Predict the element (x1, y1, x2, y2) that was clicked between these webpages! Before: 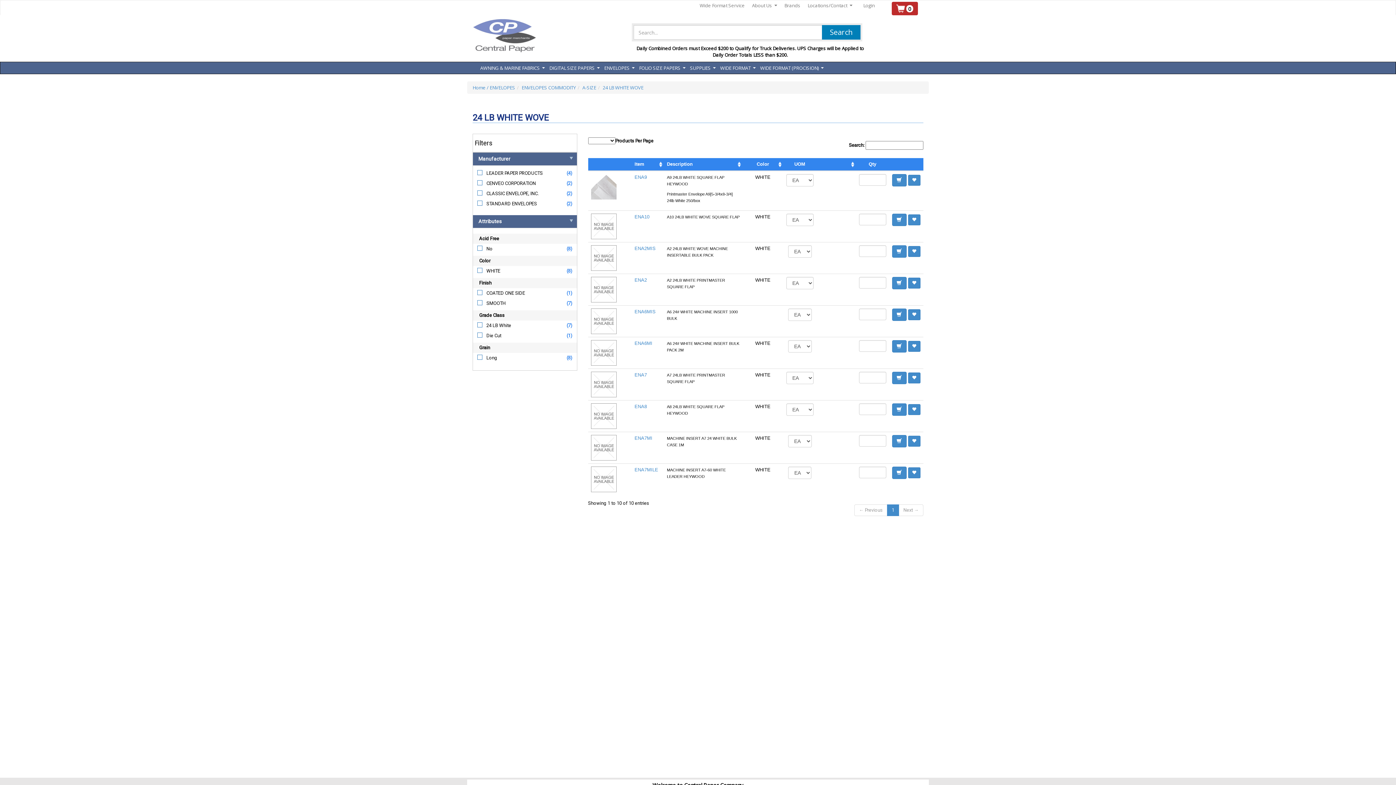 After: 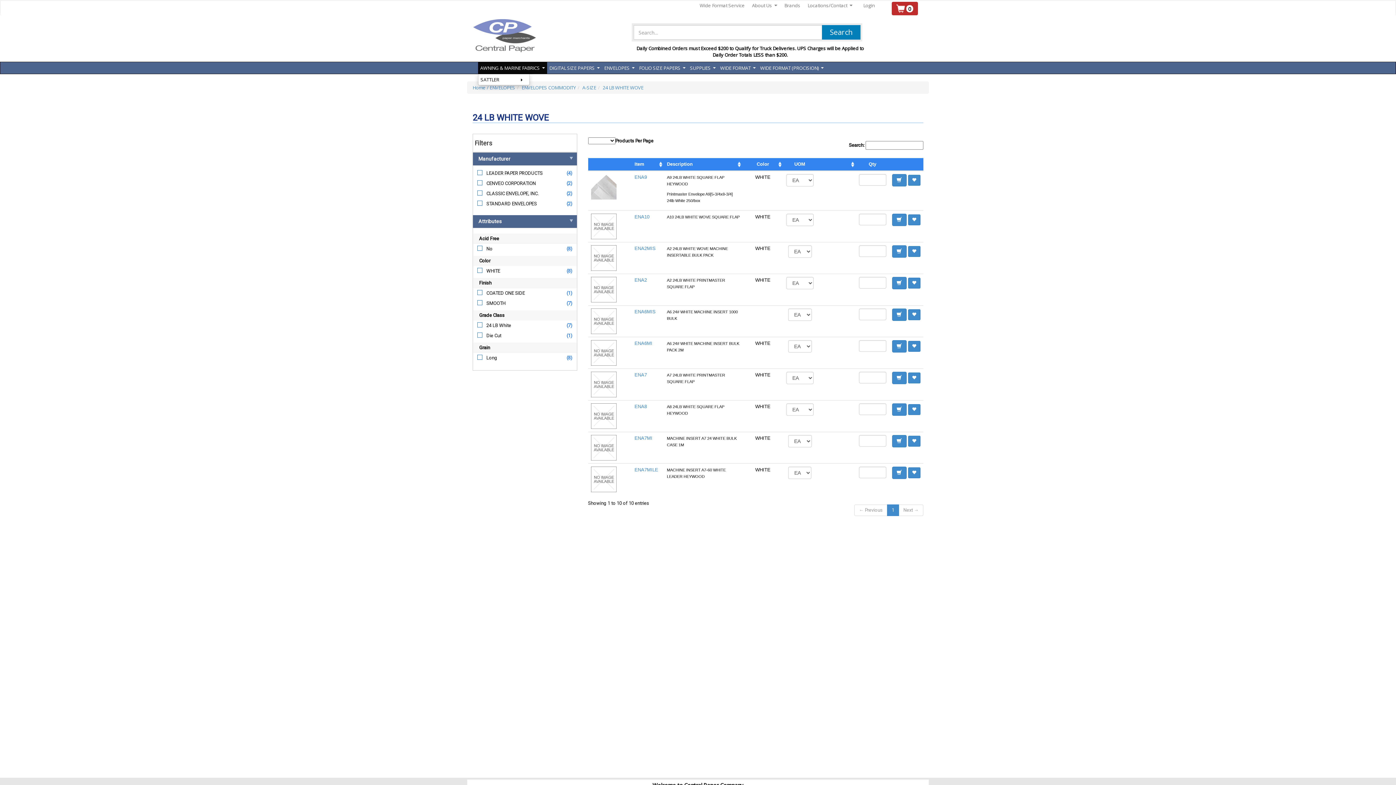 Action: label: AWNING & MARINE FABRICS... bbox: (478, 62, 547, 73)